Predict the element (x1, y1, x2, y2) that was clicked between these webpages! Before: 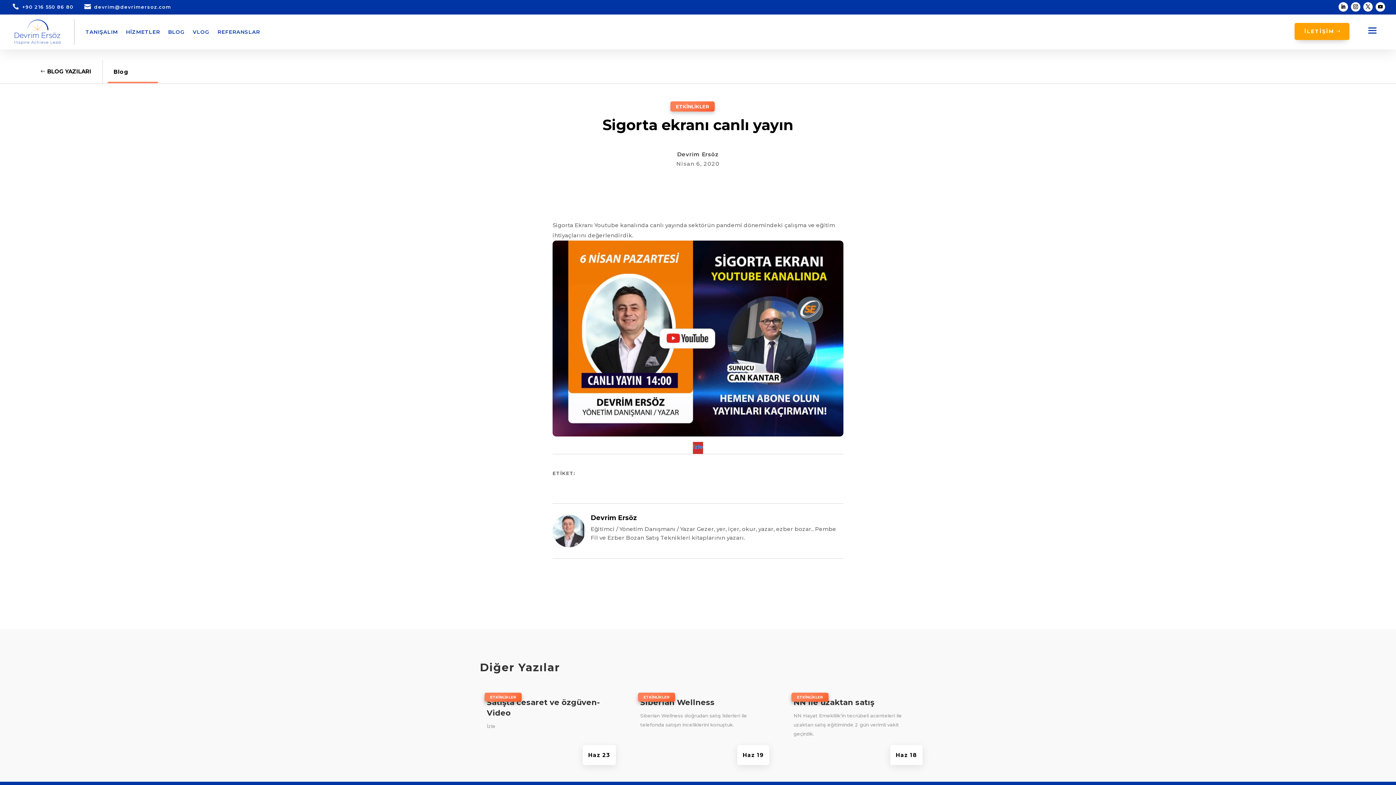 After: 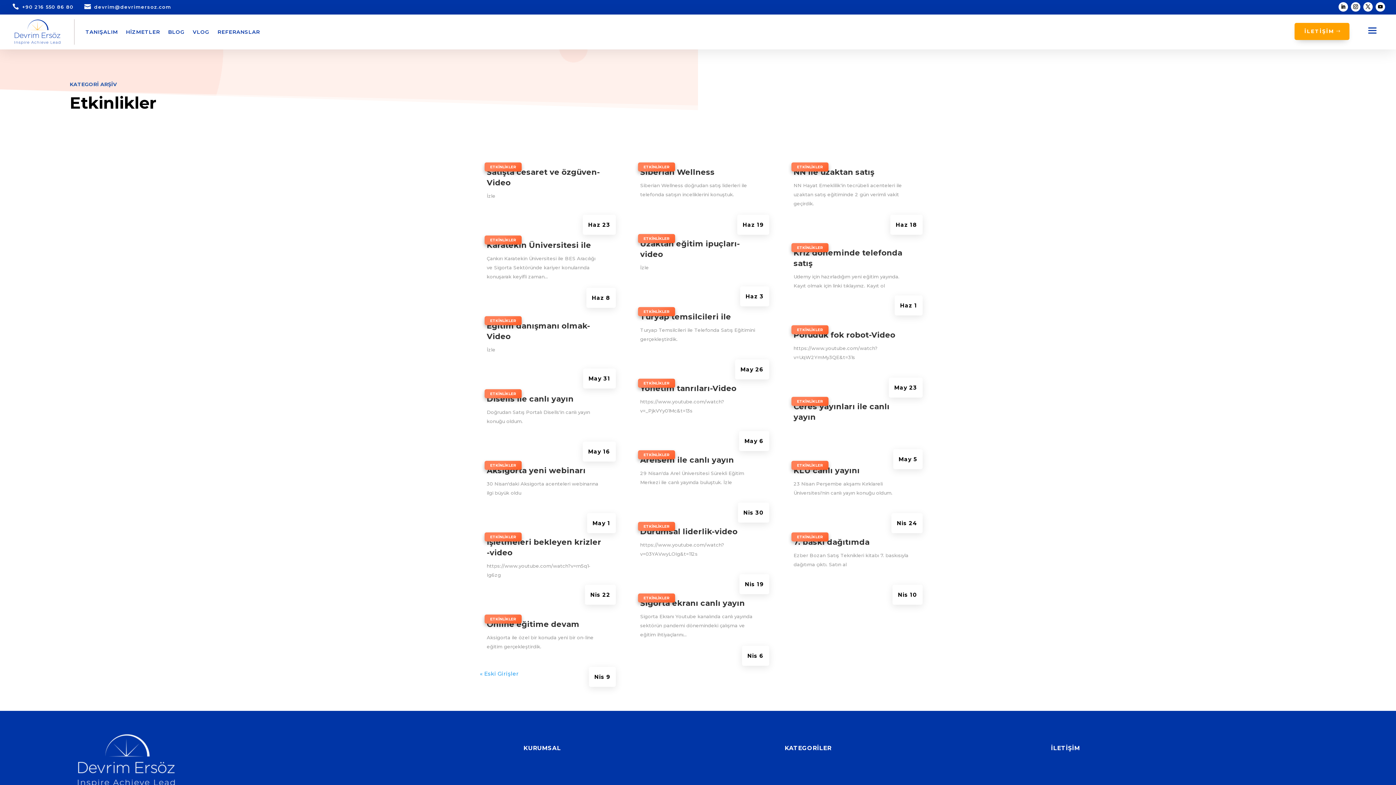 Action: bbox: (670, 101, 714, 111) label: ETKİNLİKLER